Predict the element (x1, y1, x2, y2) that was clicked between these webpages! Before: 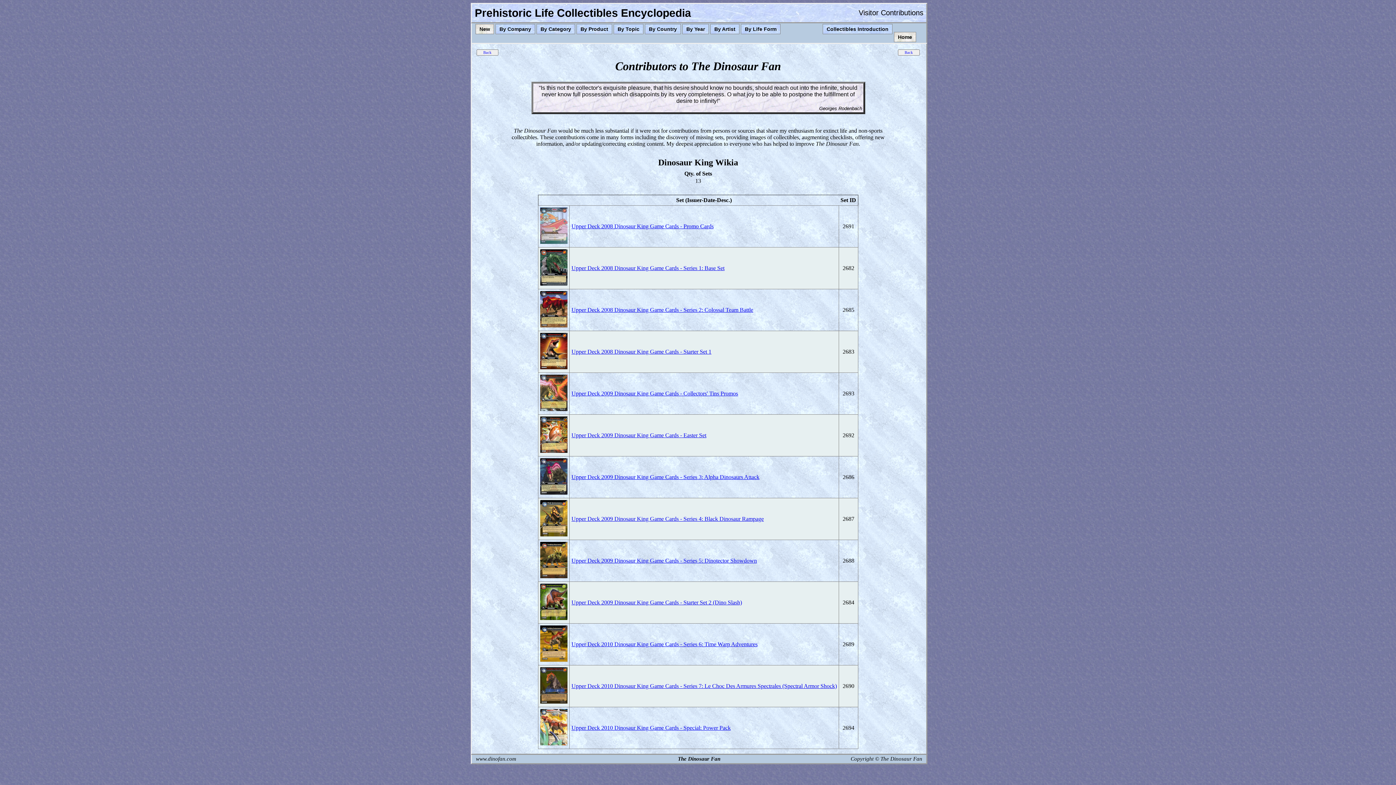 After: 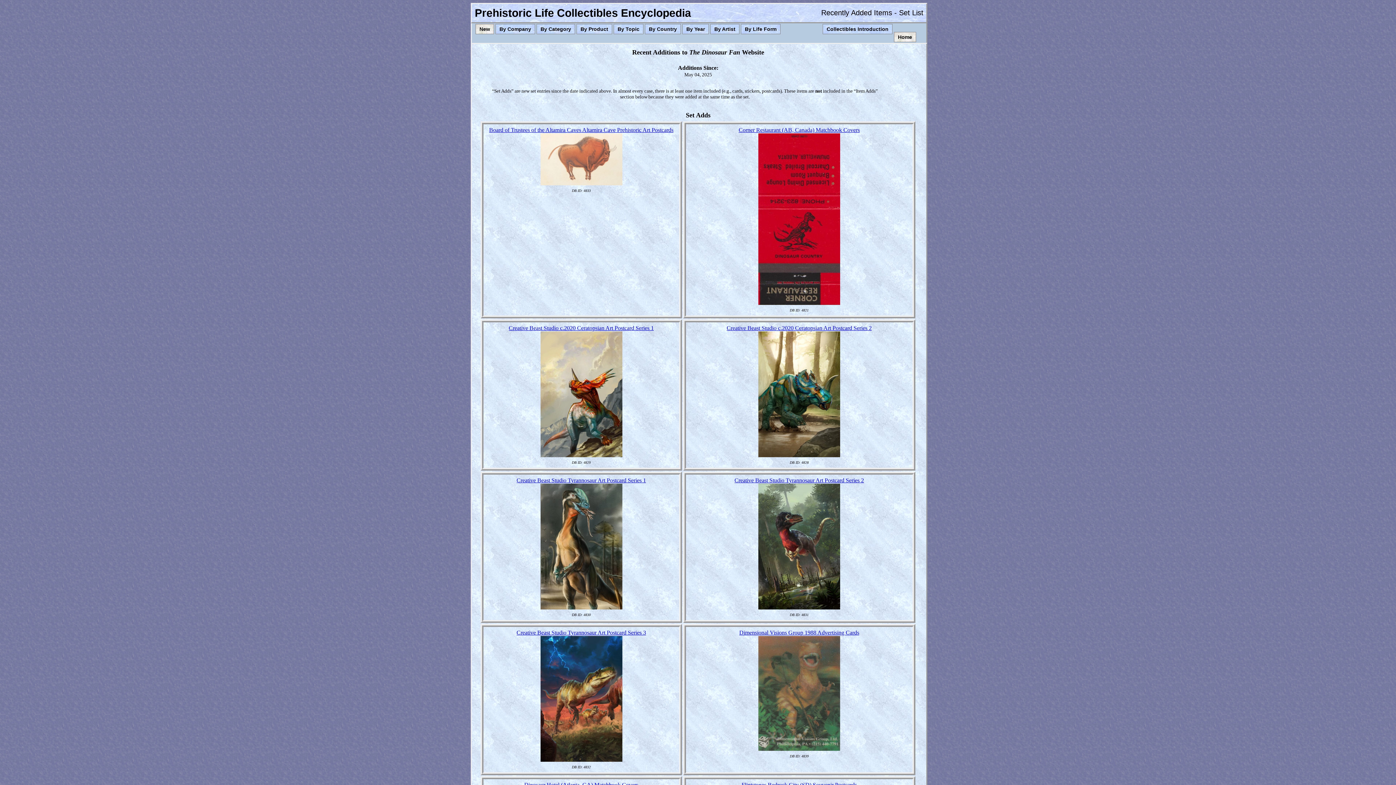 Action: label: New bbox: (475, 24, 494, 34)